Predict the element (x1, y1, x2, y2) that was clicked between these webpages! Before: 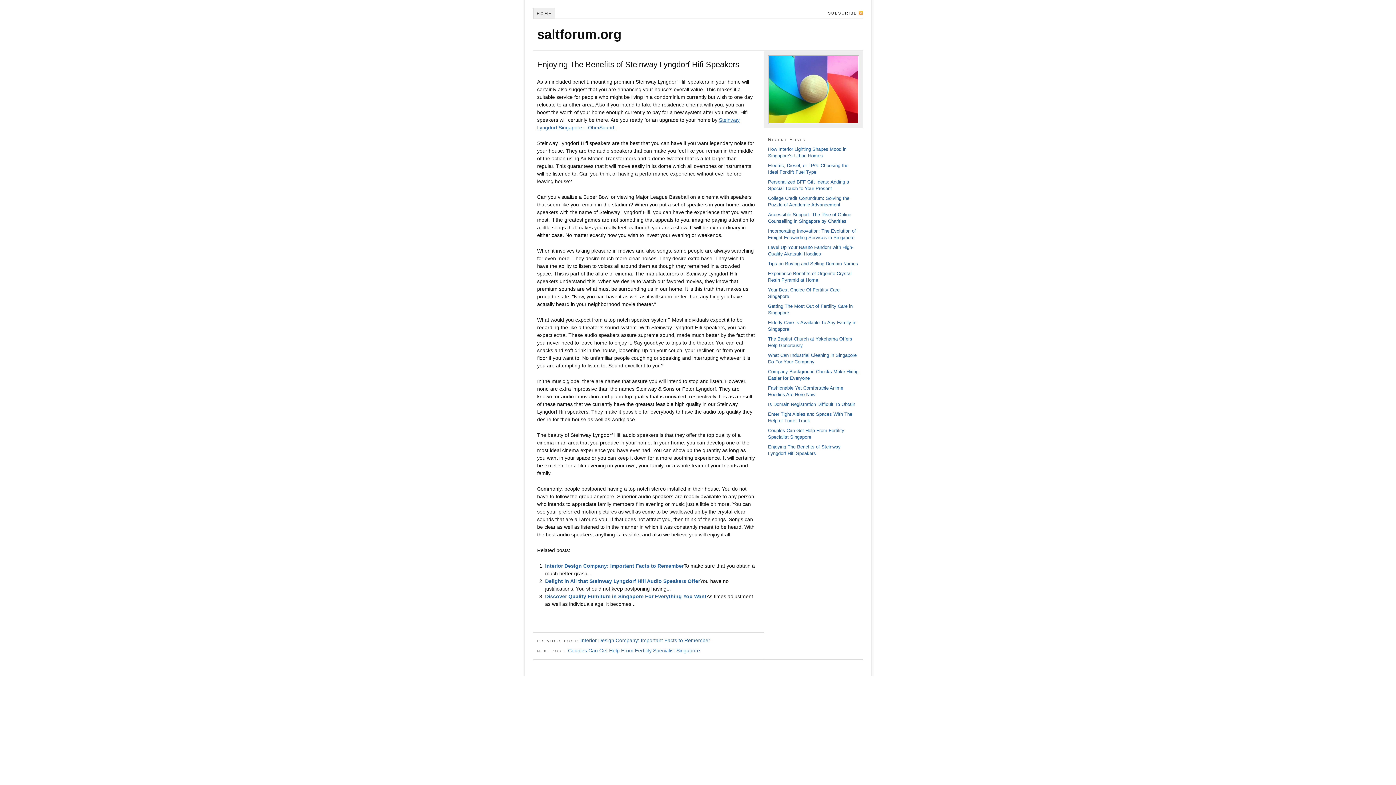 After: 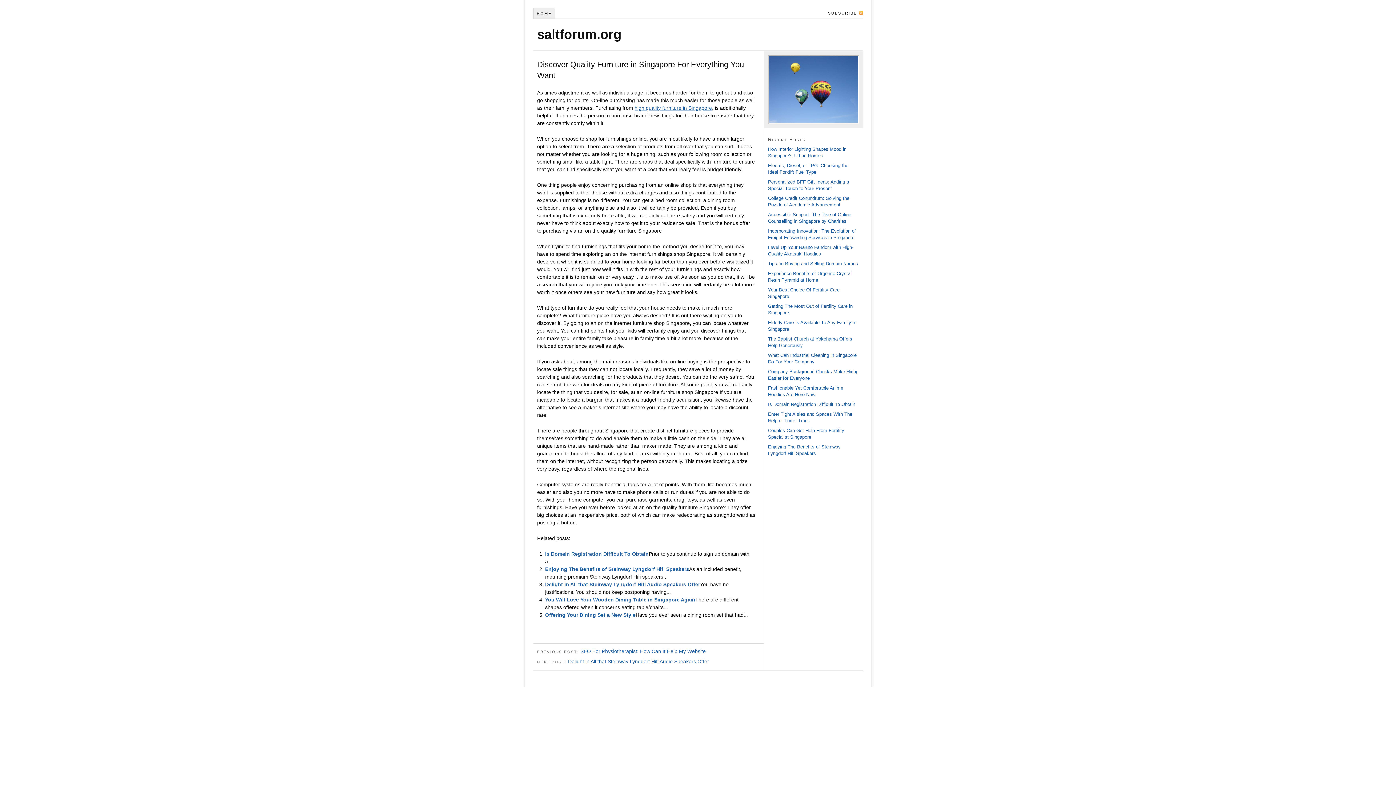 Action: label: Discover Quality Furniture in Singapore For Everything You Want bbox: (545, 593, 706, 599)